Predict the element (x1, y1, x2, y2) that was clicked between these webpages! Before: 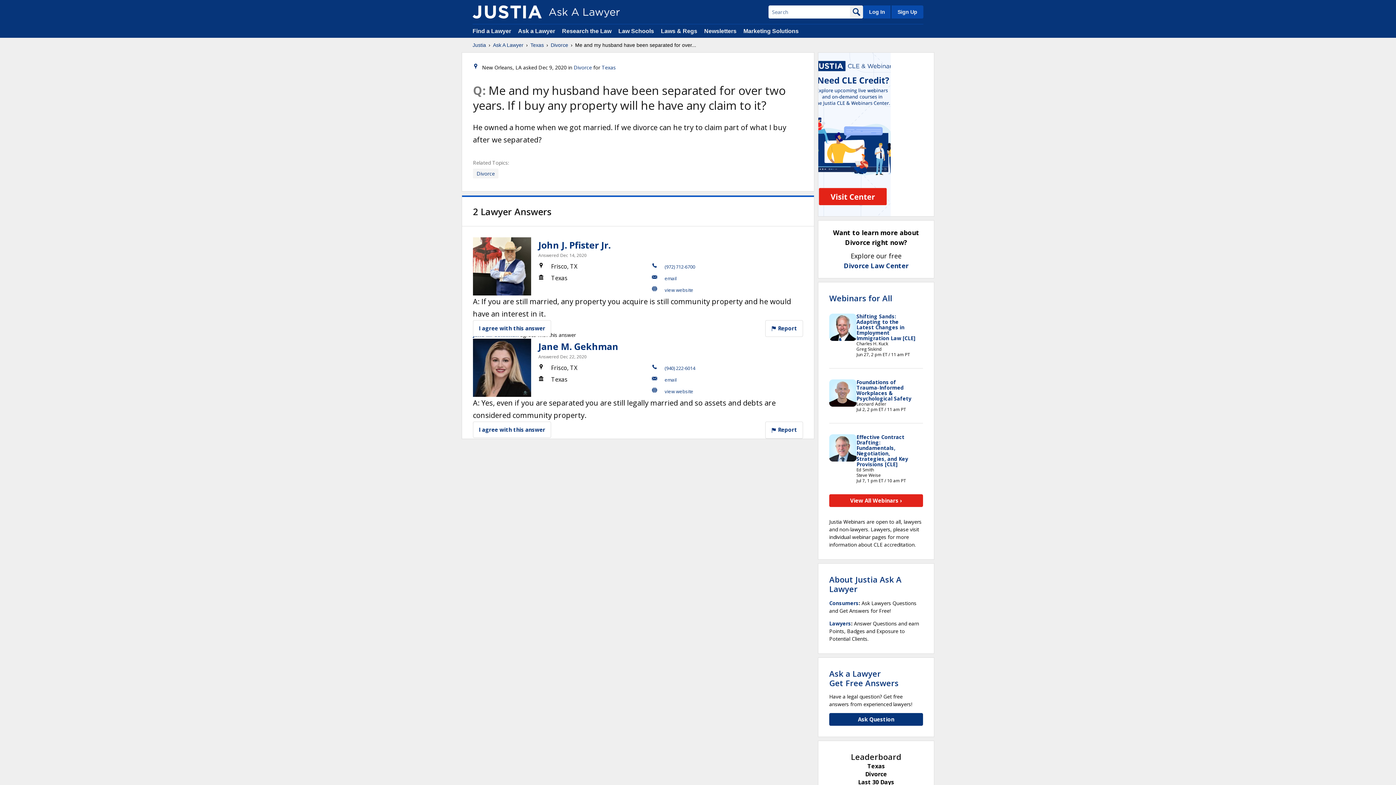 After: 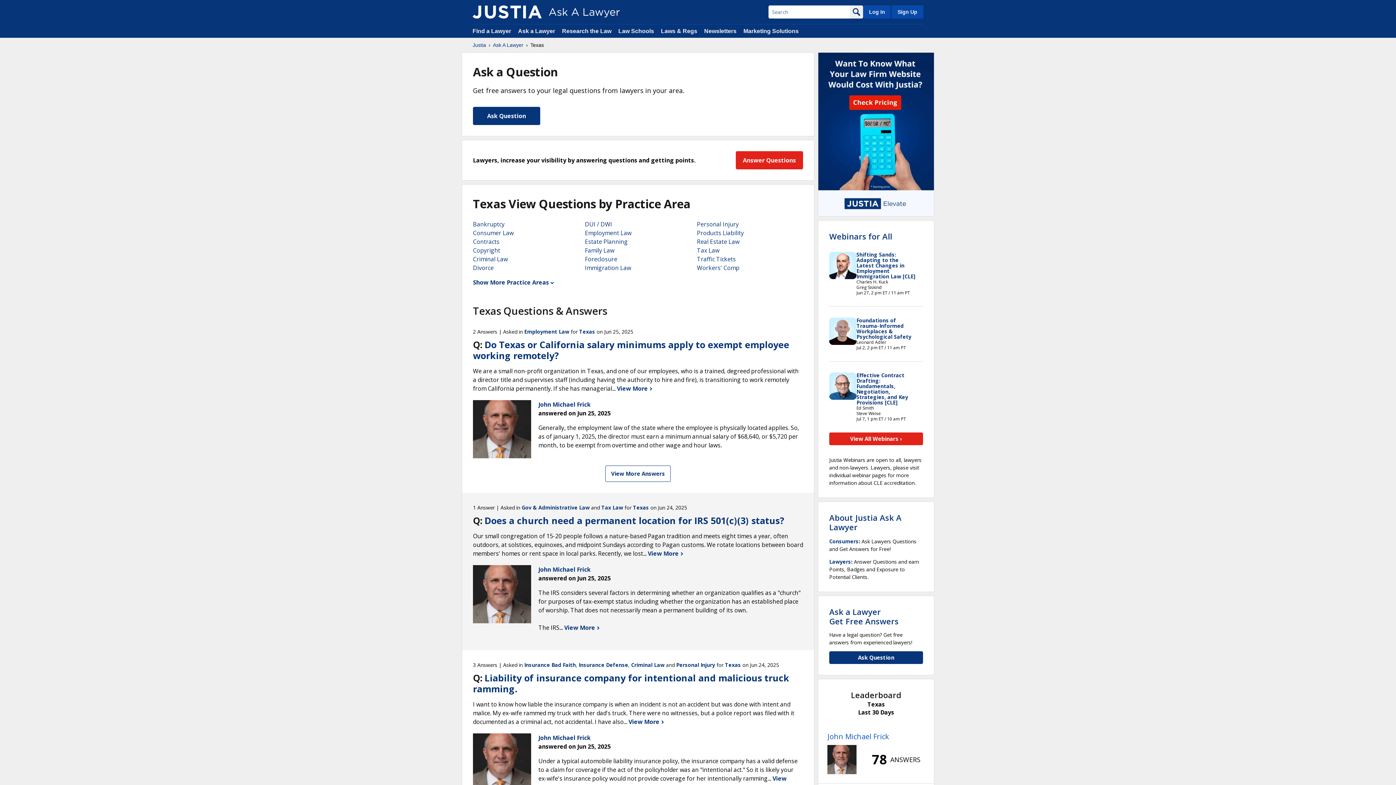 Action: label: Texas bbox: (601, 64, 616, 70)